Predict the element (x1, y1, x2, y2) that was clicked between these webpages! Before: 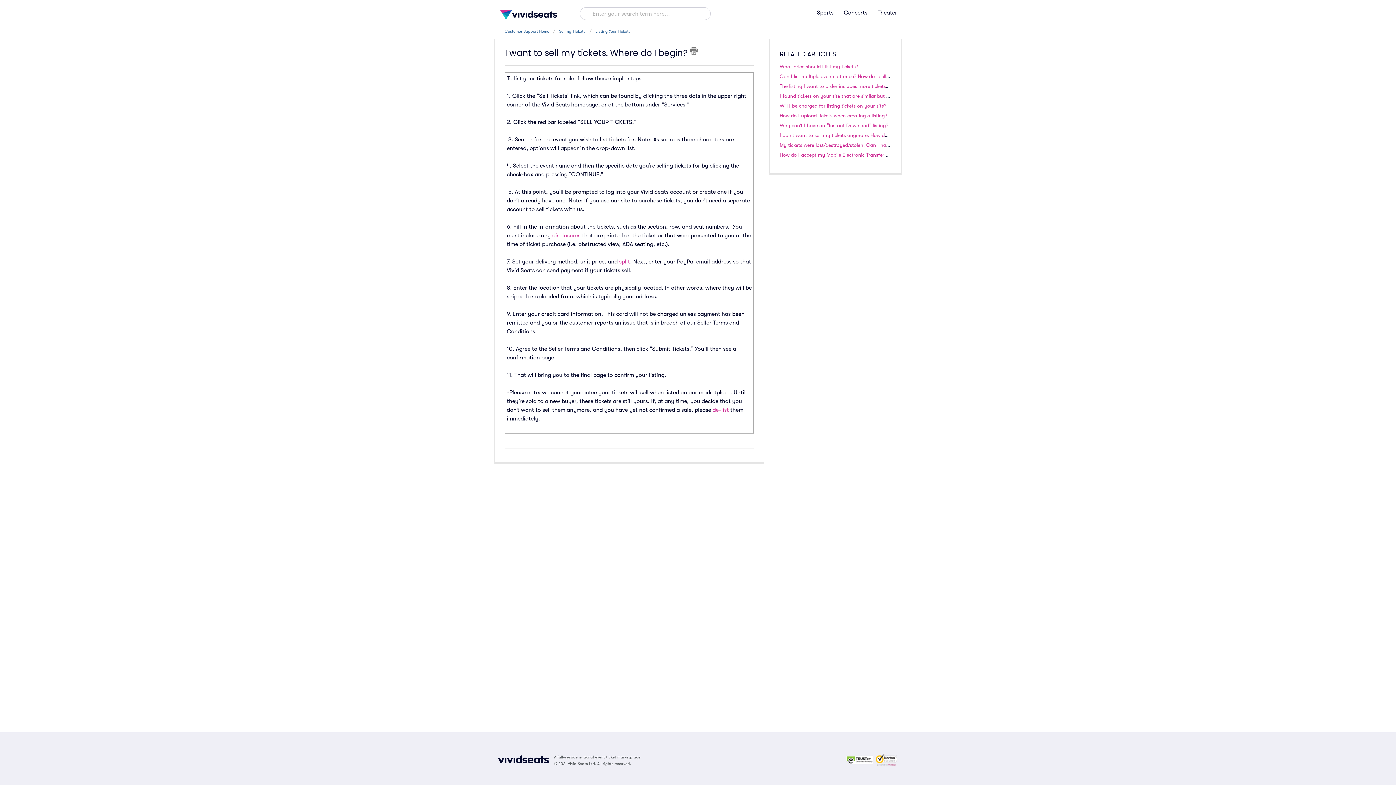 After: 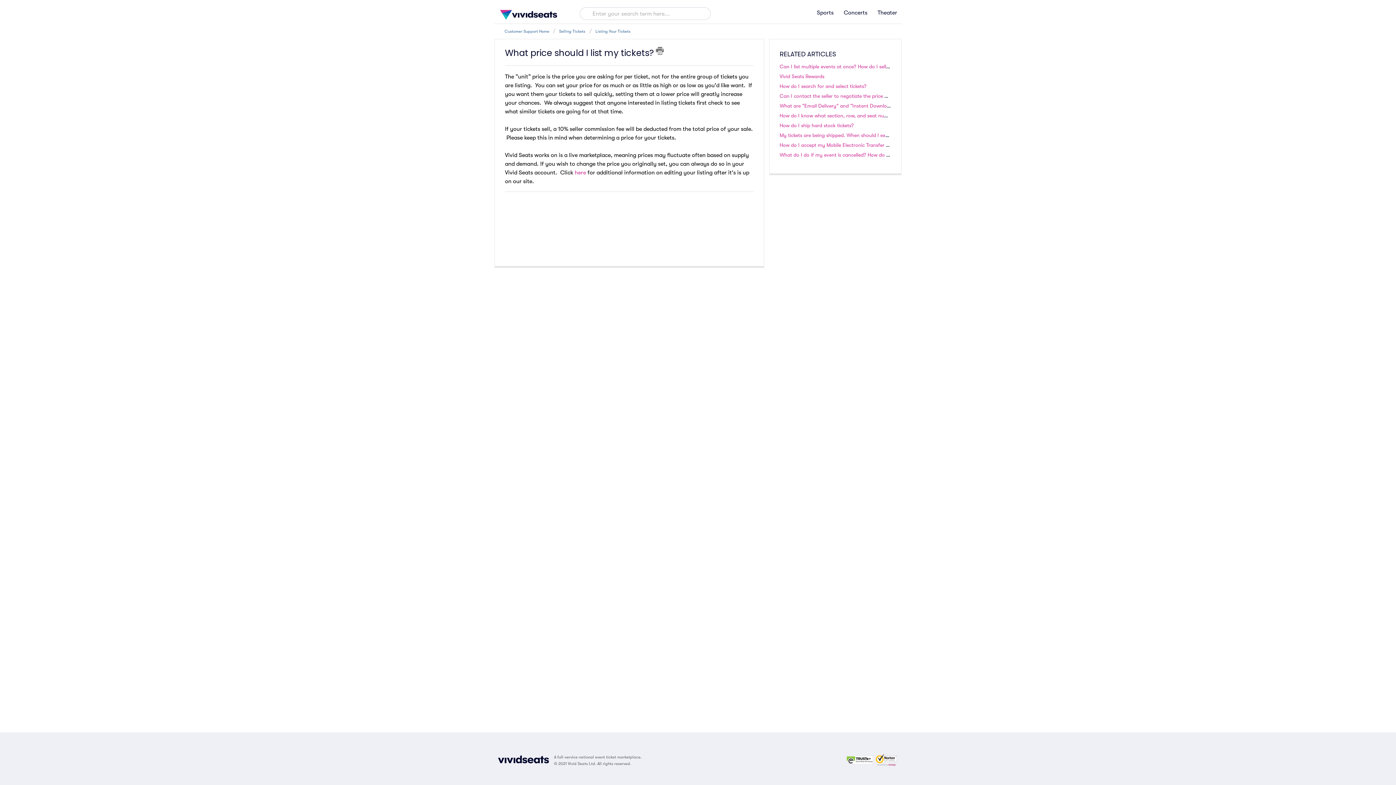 Action: label: What price should I list my tickets? bbox: (779, 63, 858, 69)